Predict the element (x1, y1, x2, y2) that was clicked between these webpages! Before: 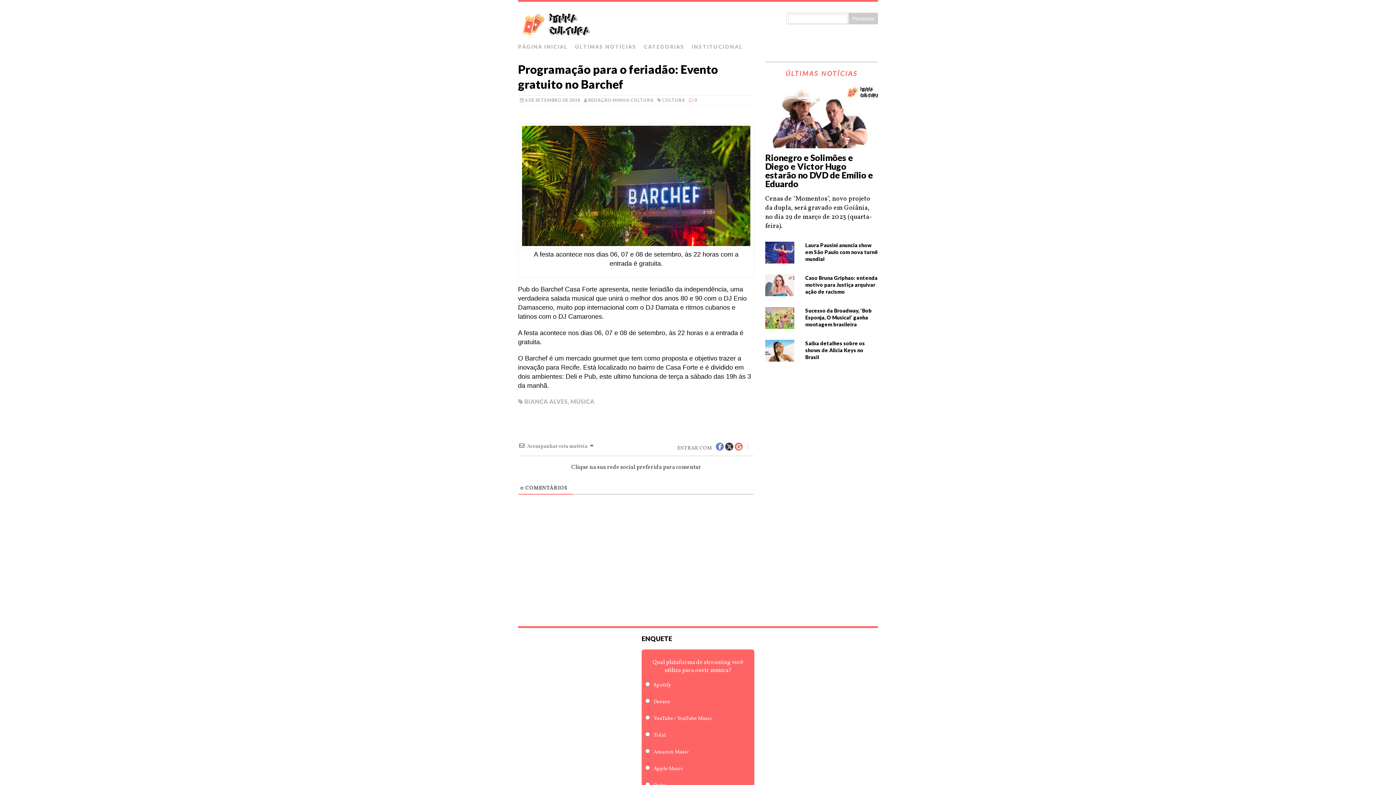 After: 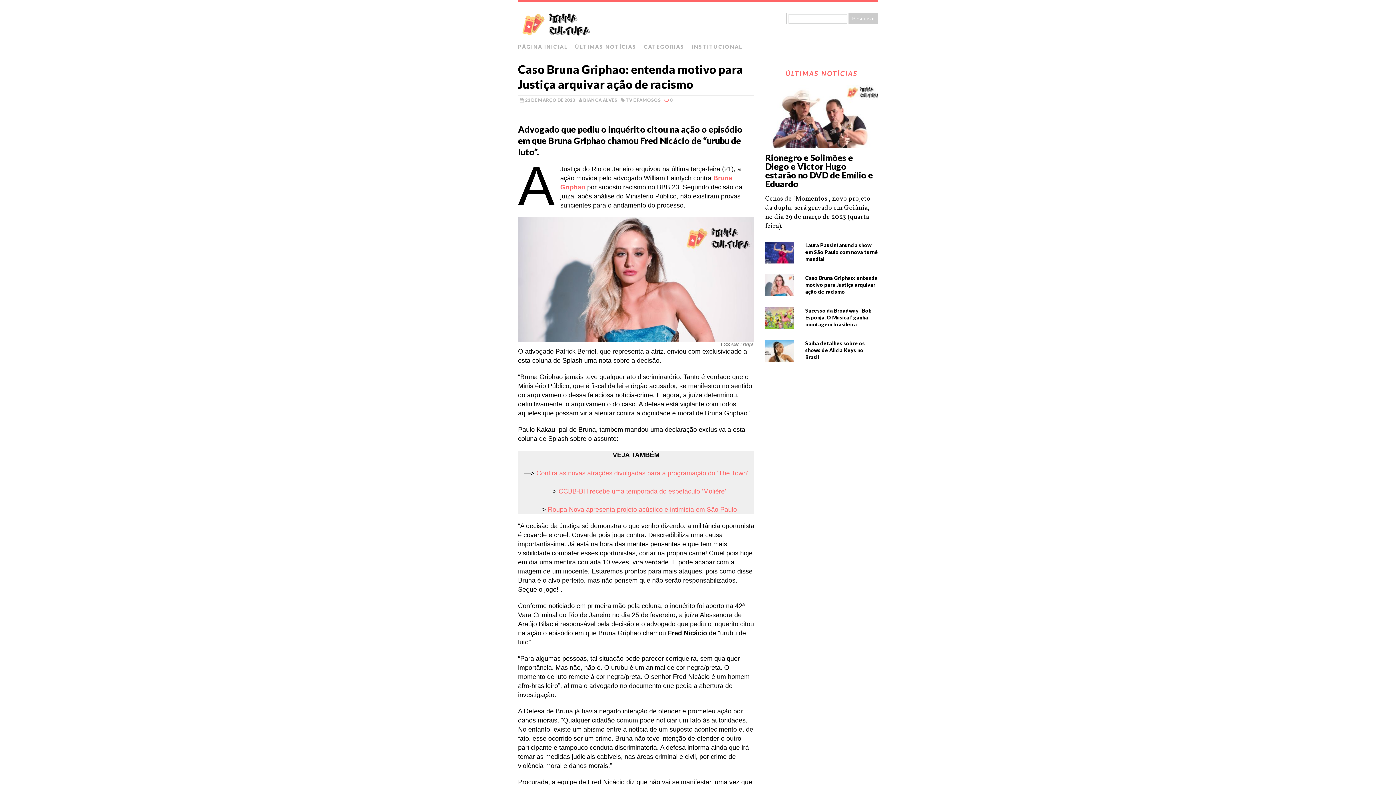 Action: bbox: (805, 274, 877, 294) label: Caso Bruna Griphao: entenda motivo para Justiça arquivar ação de racismo